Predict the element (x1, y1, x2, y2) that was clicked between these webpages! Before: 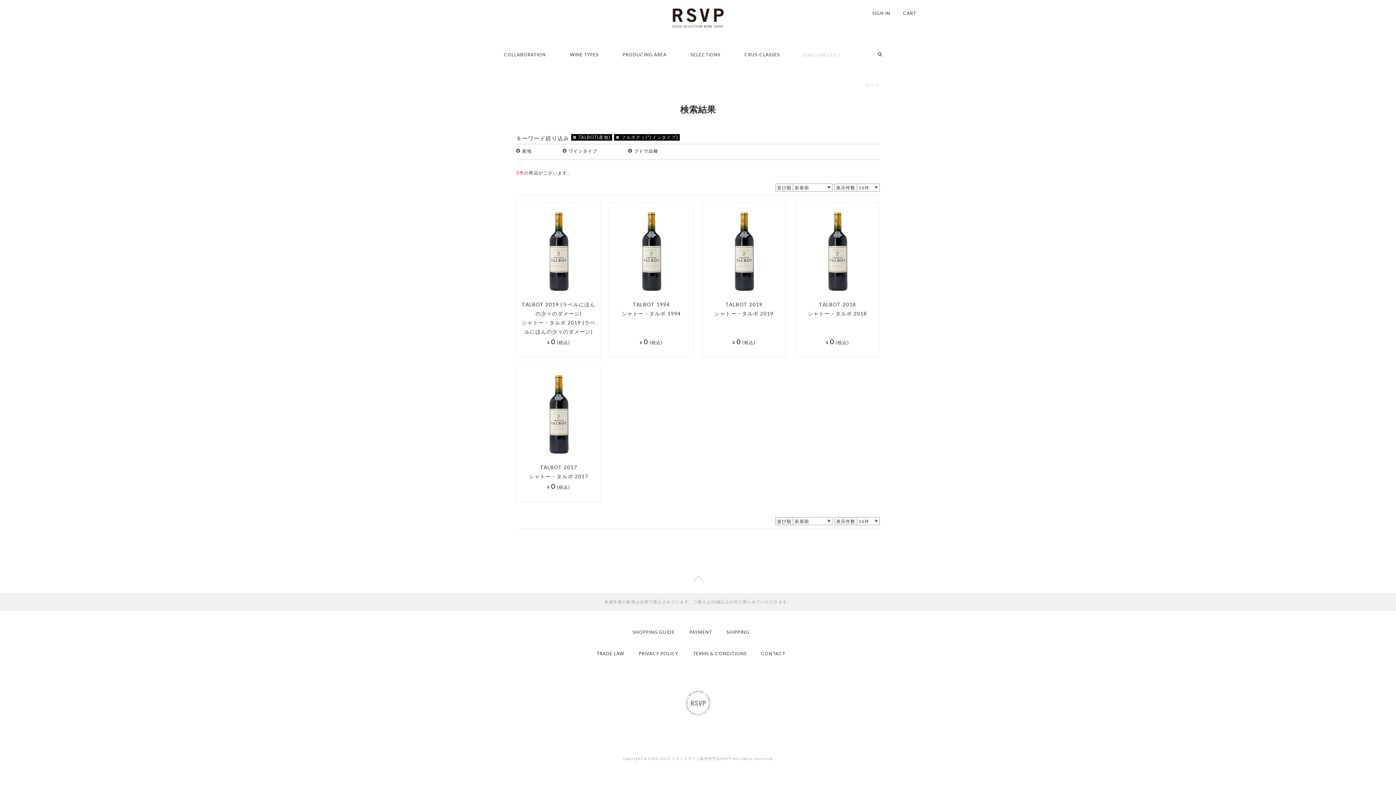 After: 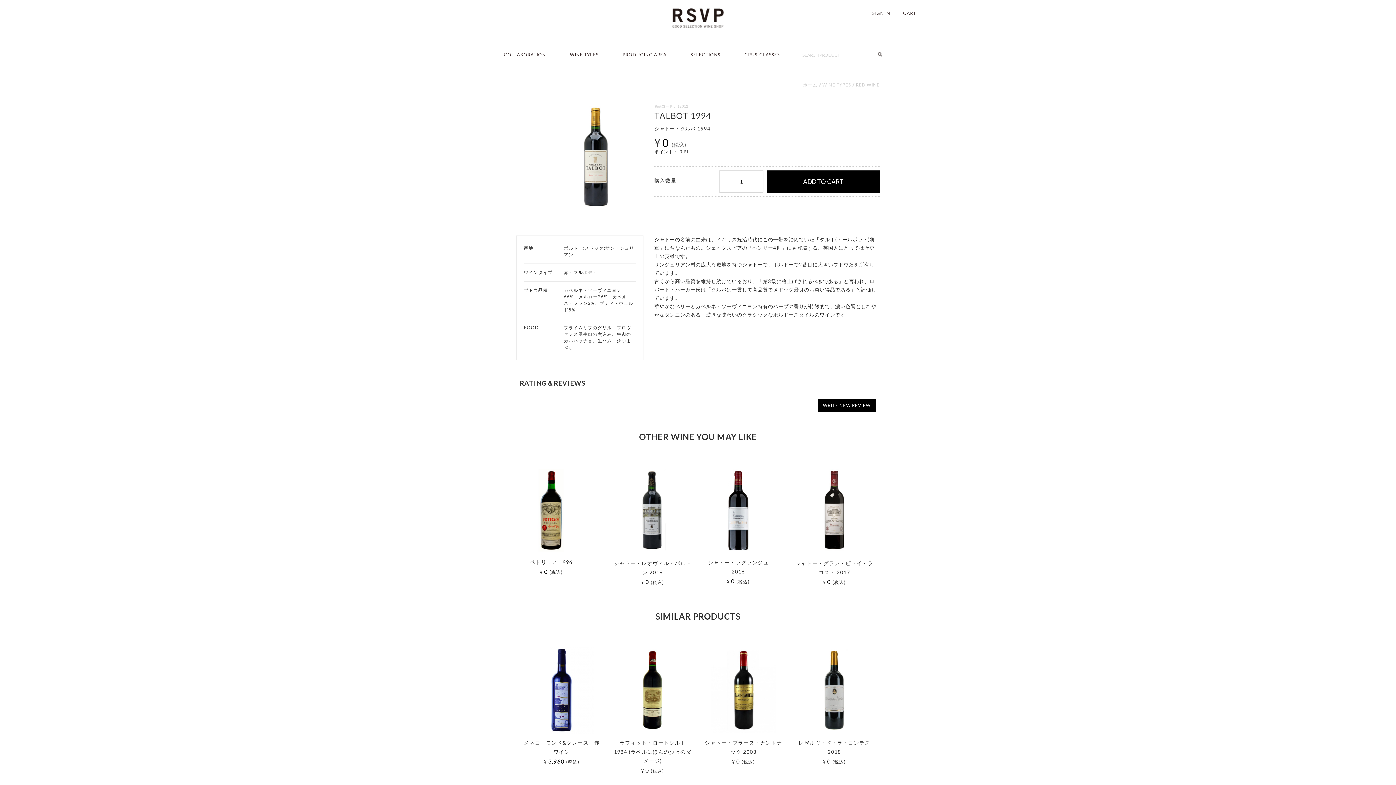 Action: bbox: (609, 202, 693, 357)